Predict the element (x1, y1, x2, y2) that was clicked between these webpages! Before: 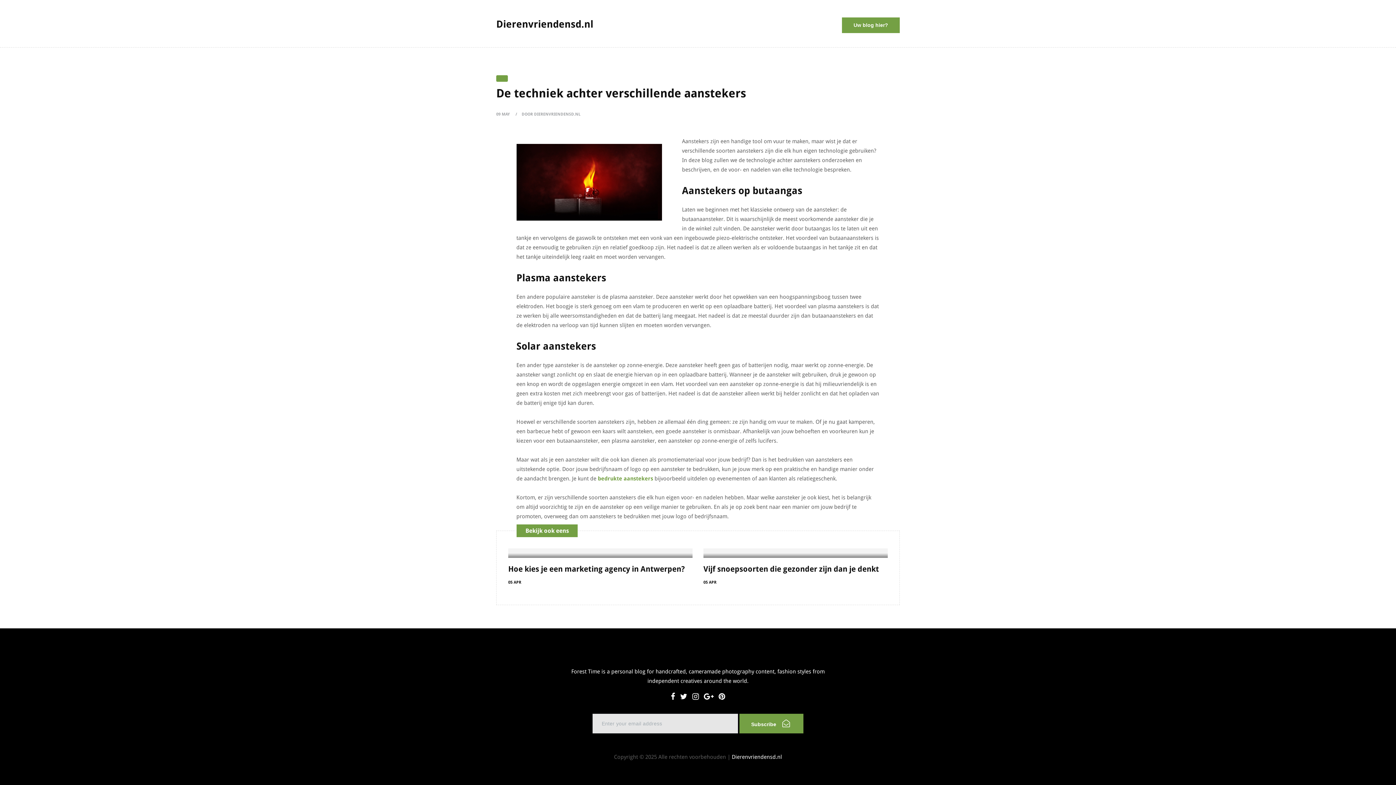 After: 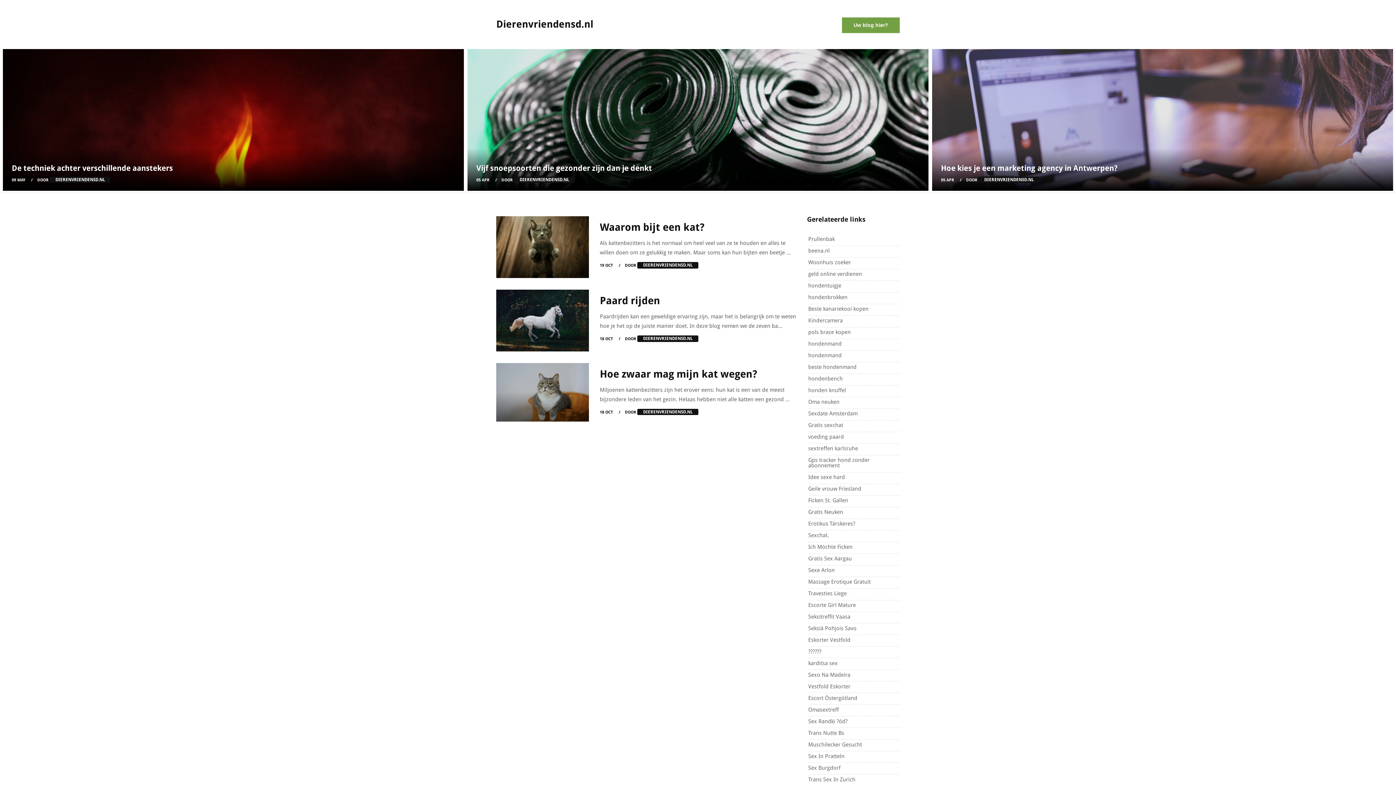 Action: bbox: (732, 754, 782, 760) label: Dierenvriendensd.nl